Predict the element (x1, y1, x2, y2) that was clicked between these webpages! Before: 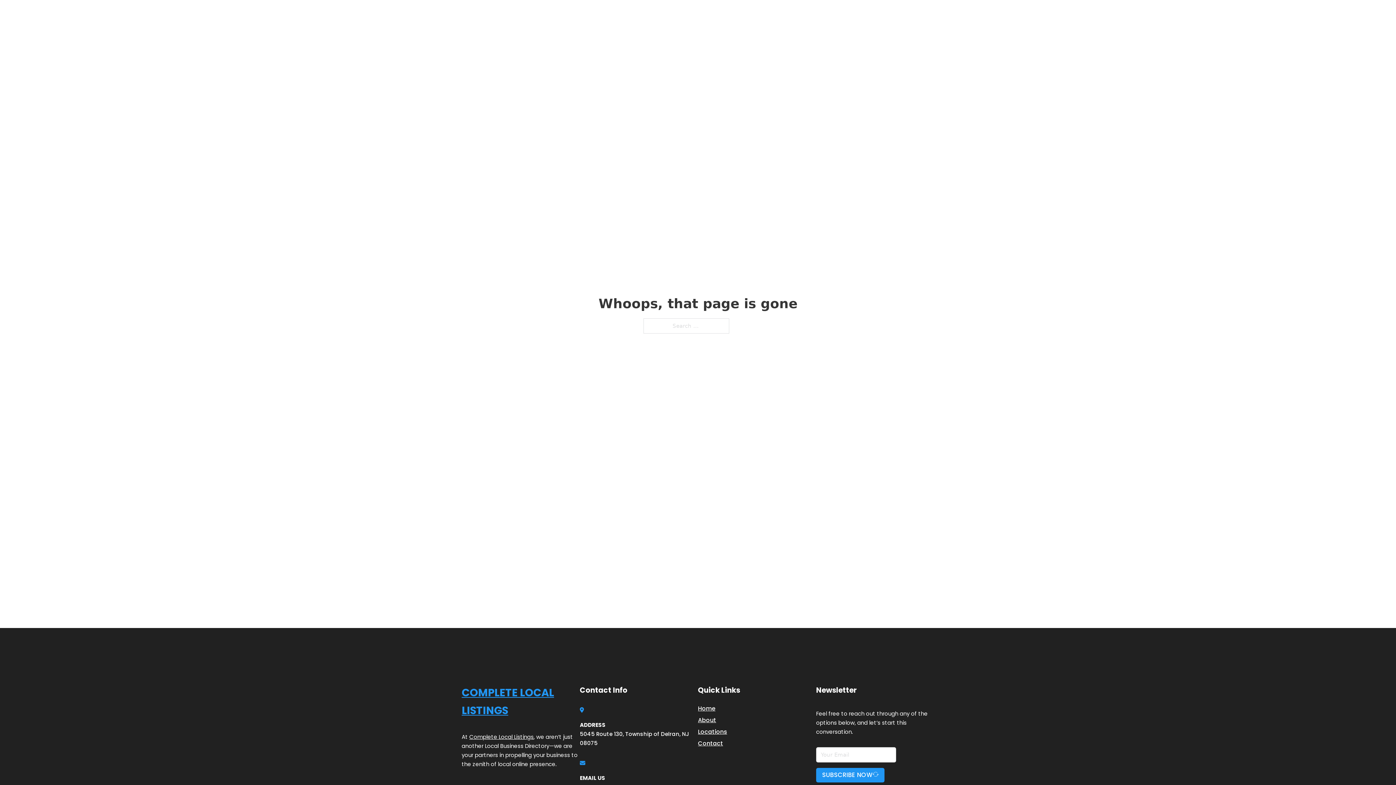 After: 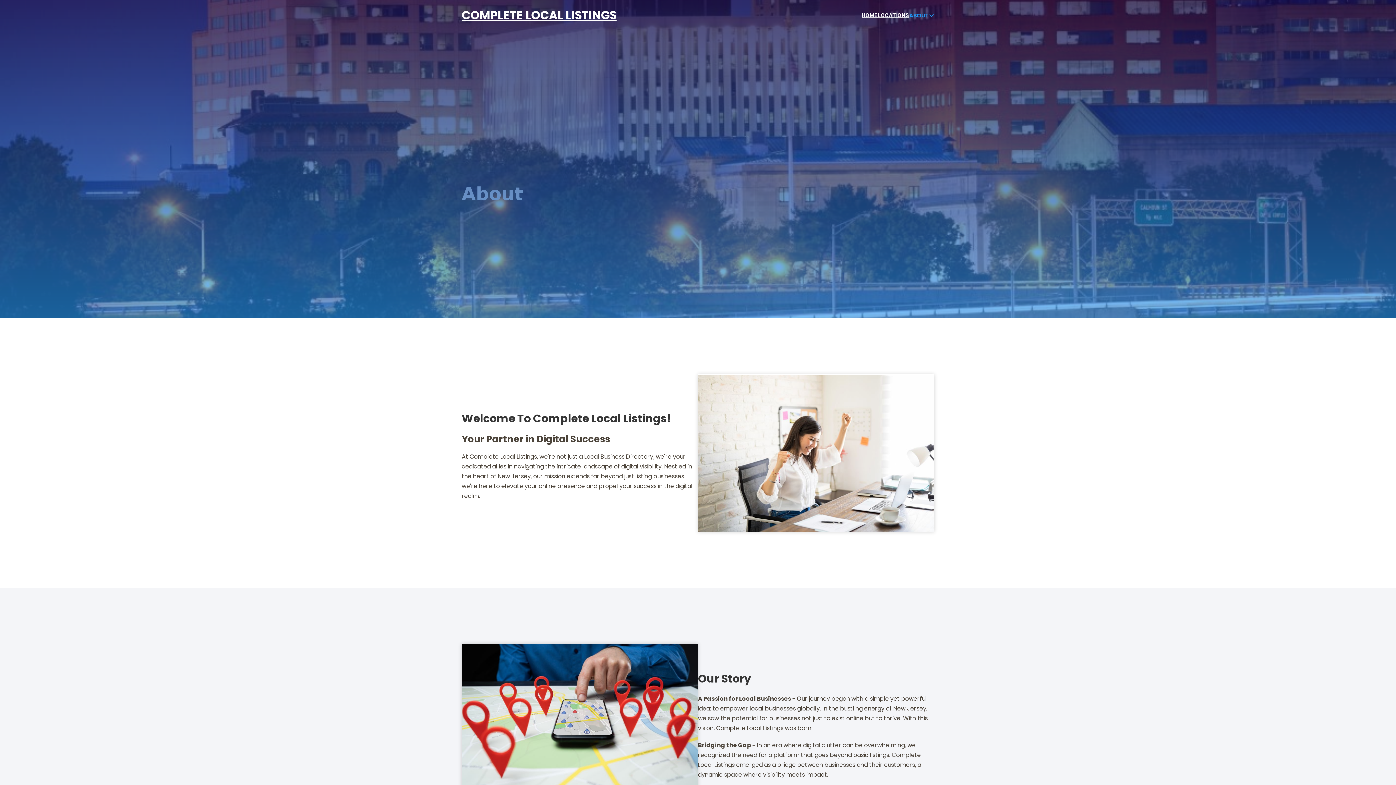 Action: label: About bbox: (698, 715, 716, 725)